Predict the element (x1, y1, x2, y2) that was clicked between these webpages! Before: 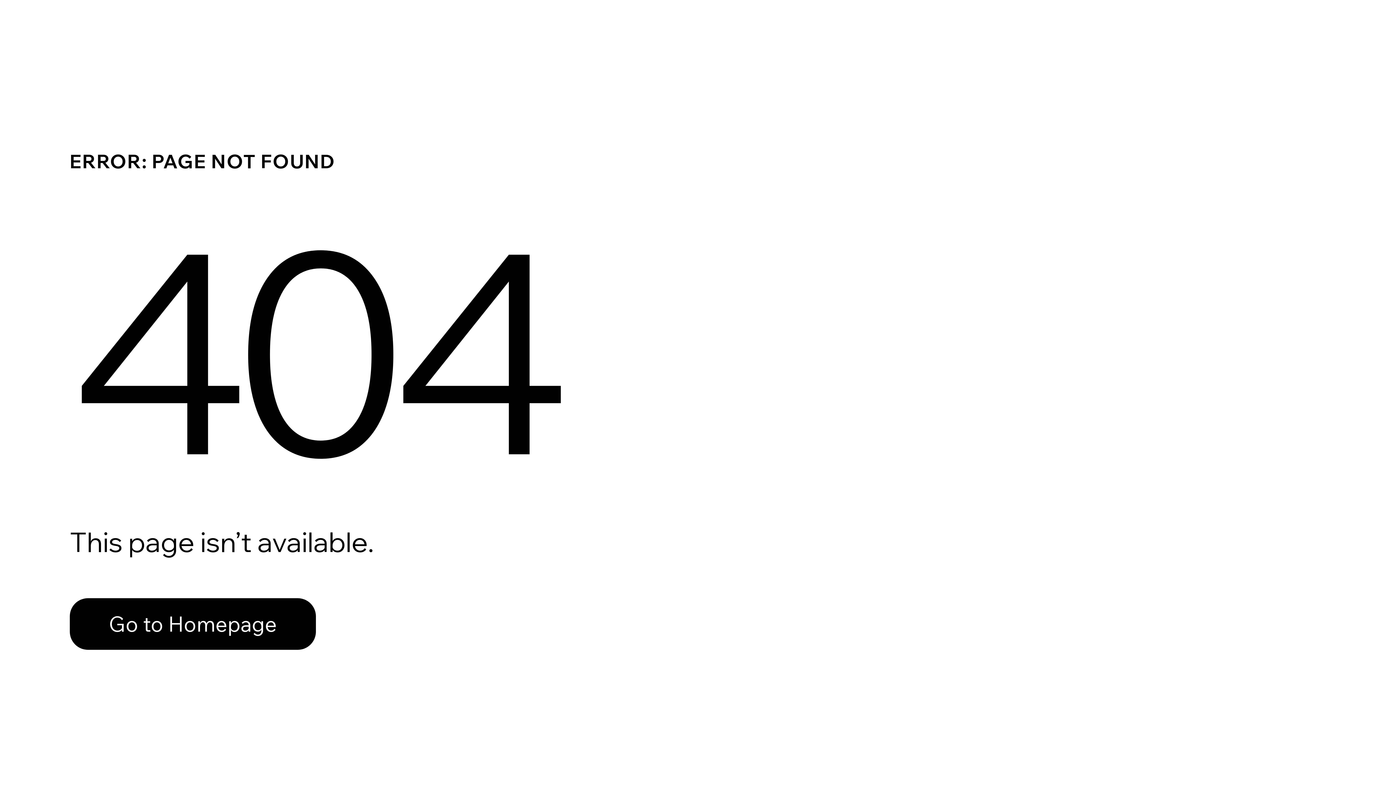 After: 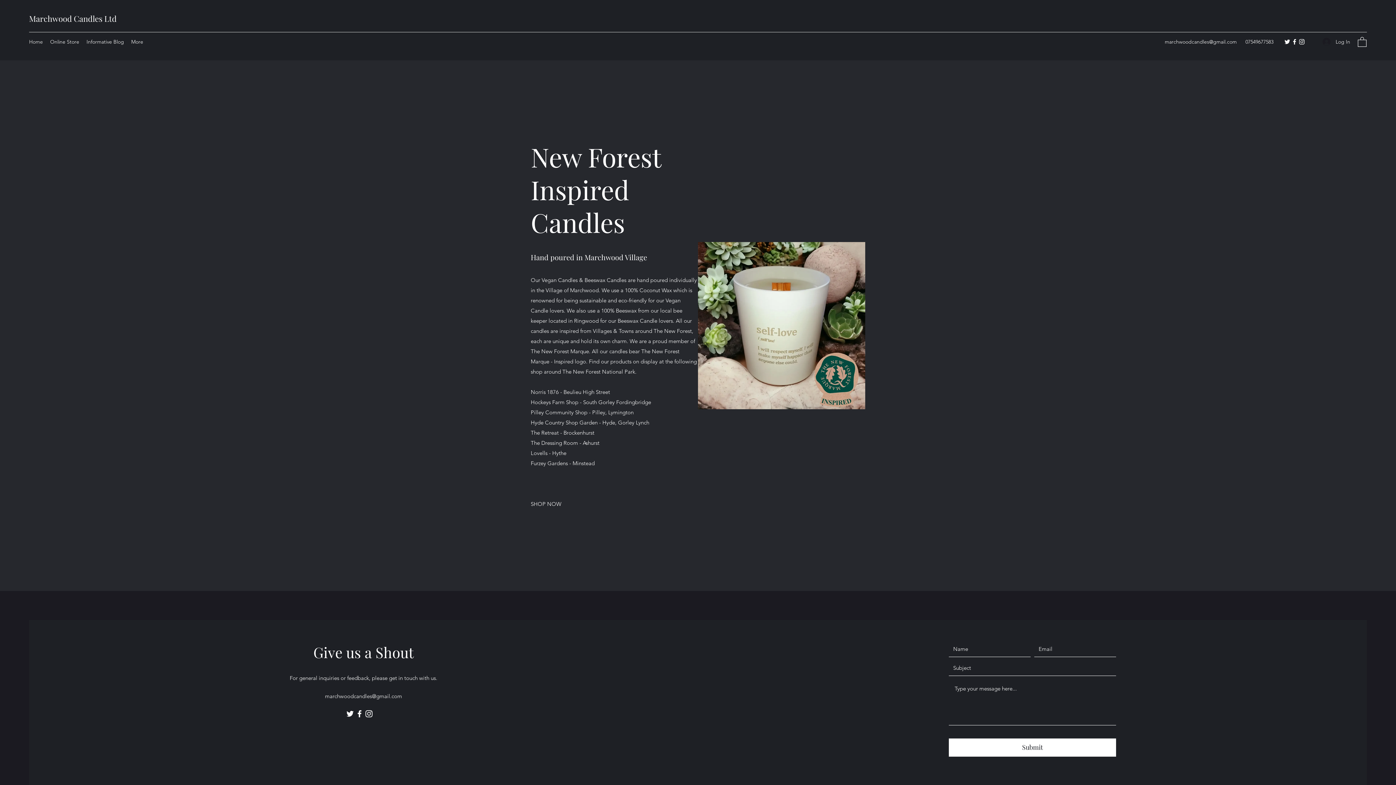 Action: label: Go to Homepage bbox: (69, 598, 316, 650)